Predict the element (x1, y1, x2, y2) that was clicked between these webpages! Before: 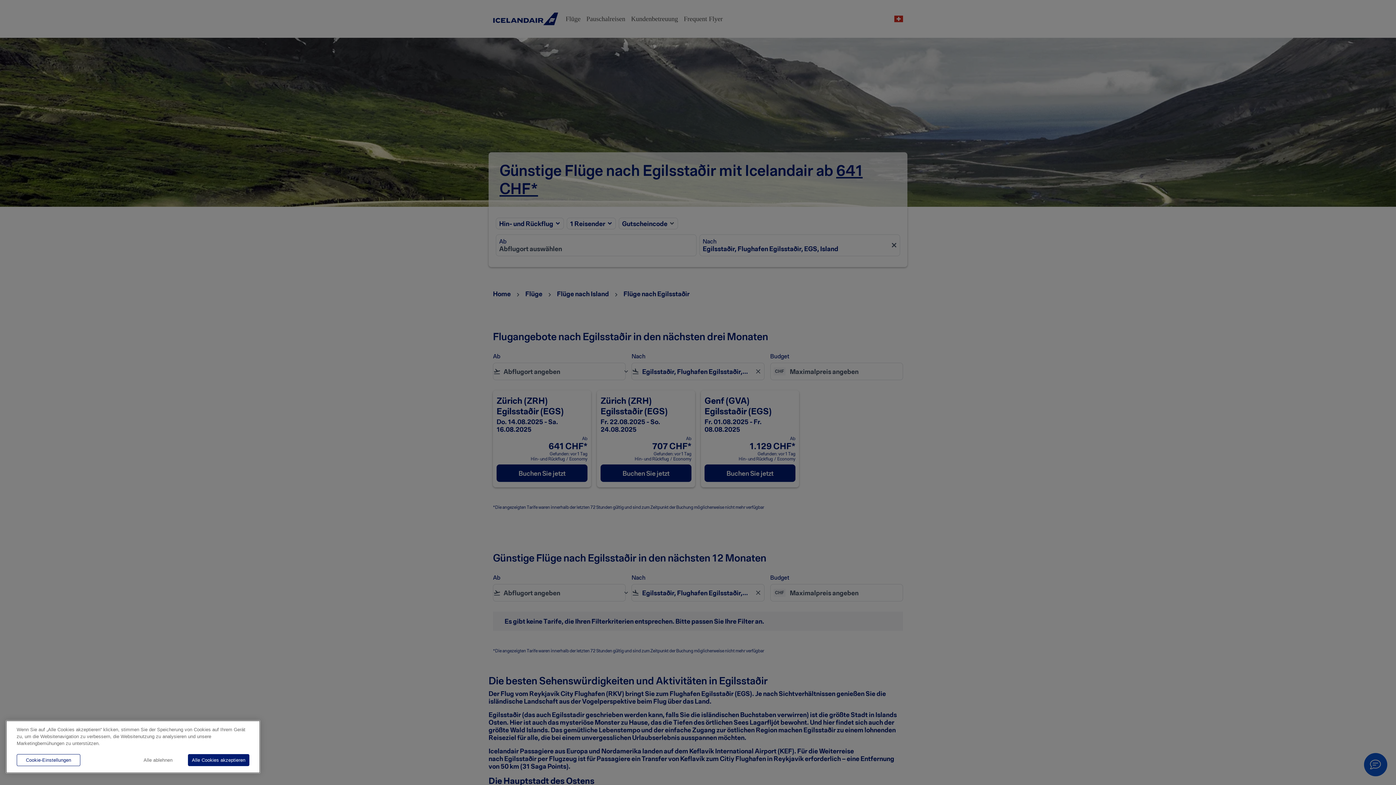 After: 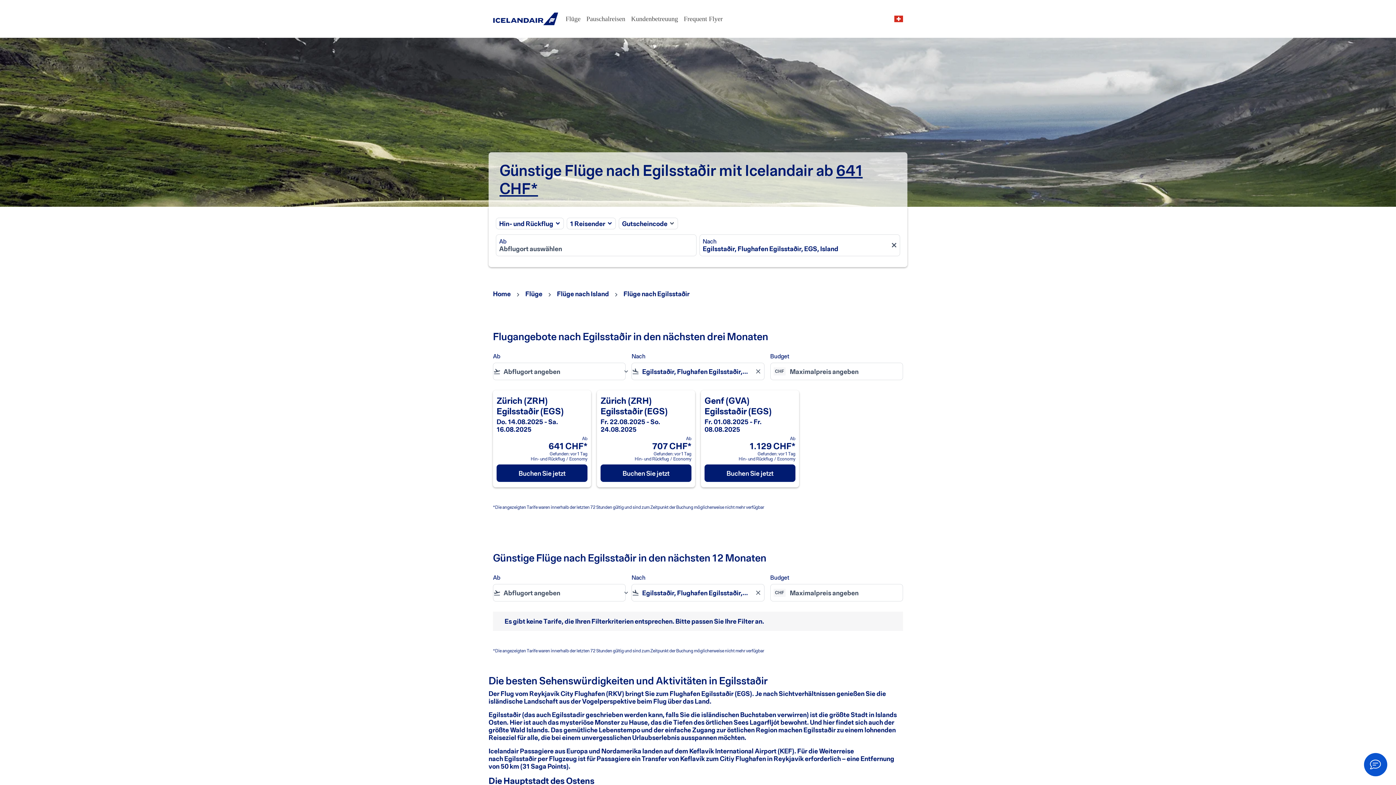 Action: label: Alle ablehnen bbox: (134, 754, 181, 766)